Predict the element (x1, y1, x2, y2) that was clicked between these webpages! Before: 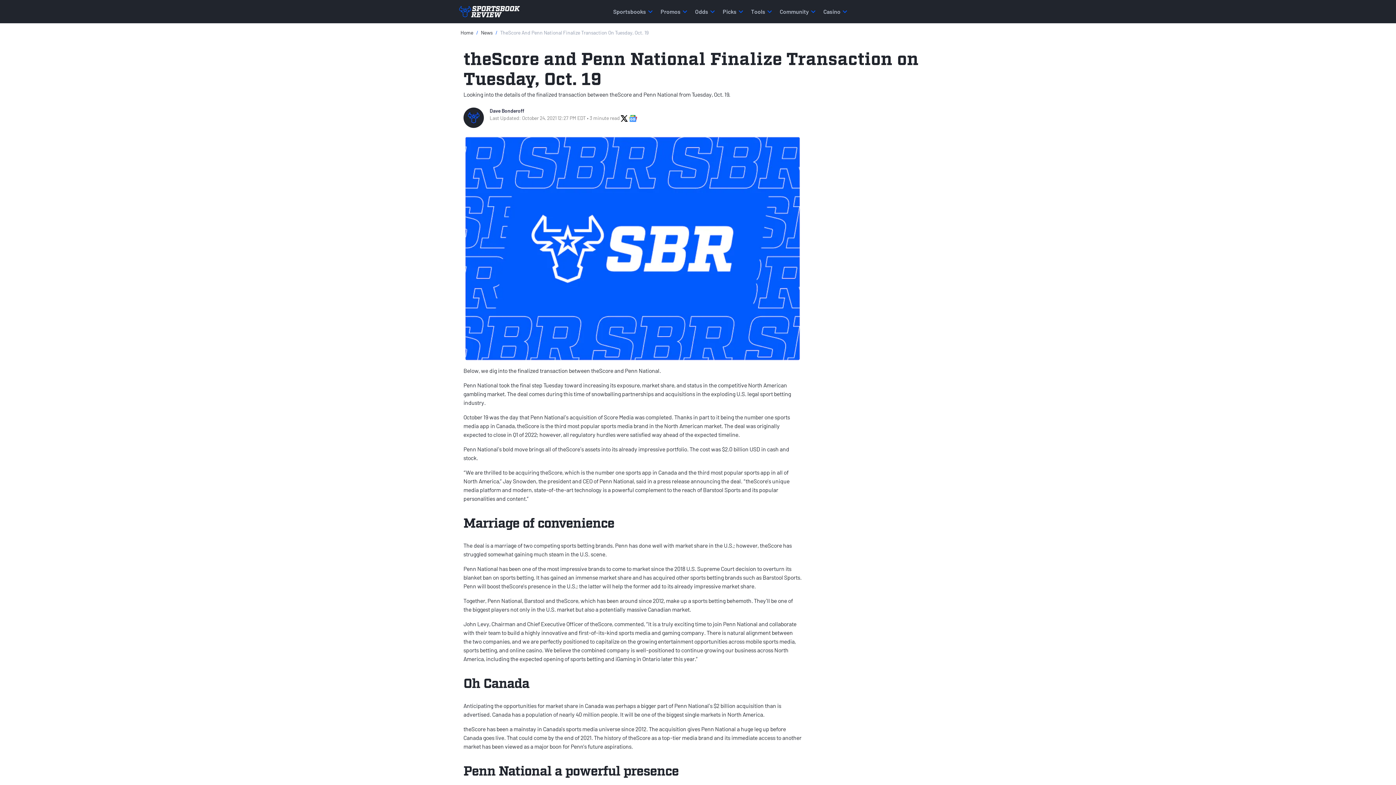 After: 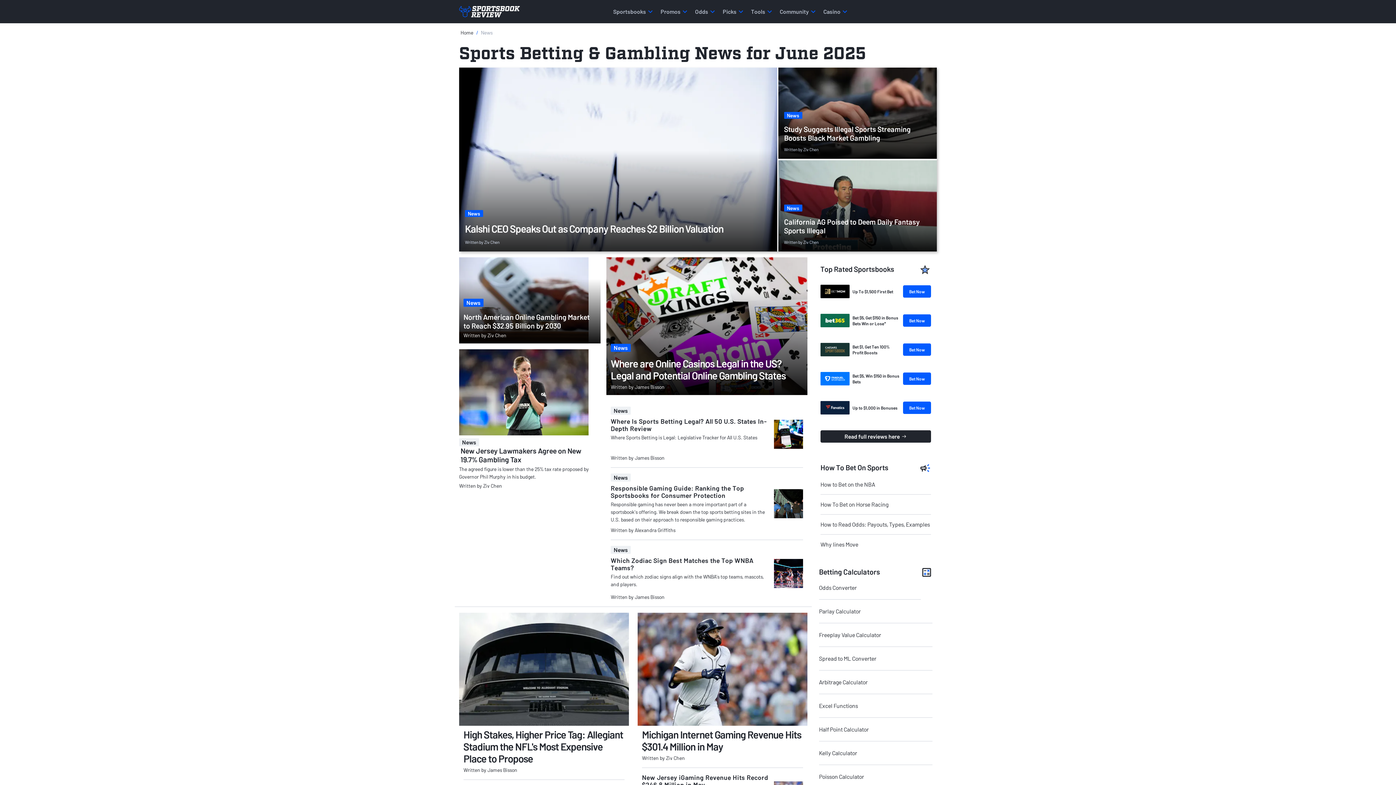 Action: label: News bbox: (481, 29, 492, 35)